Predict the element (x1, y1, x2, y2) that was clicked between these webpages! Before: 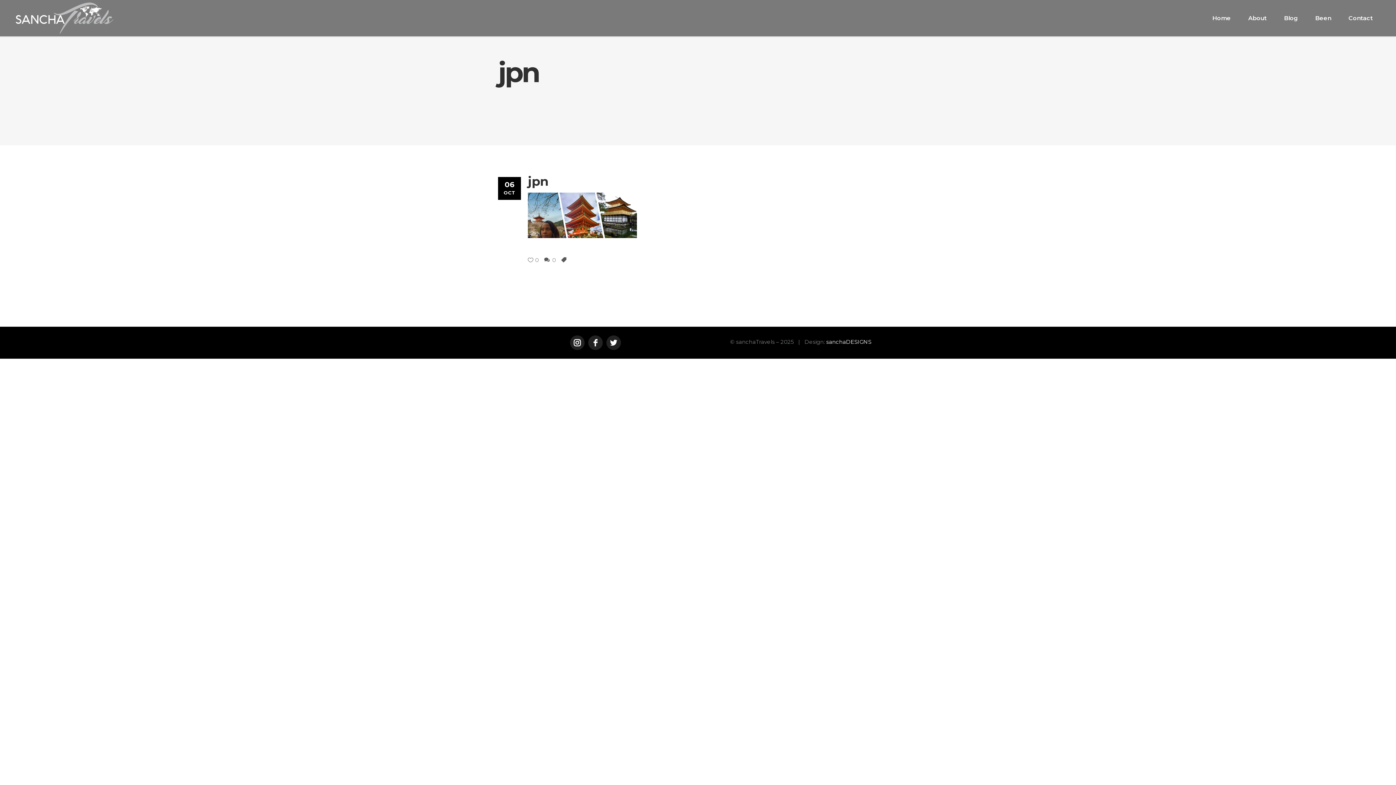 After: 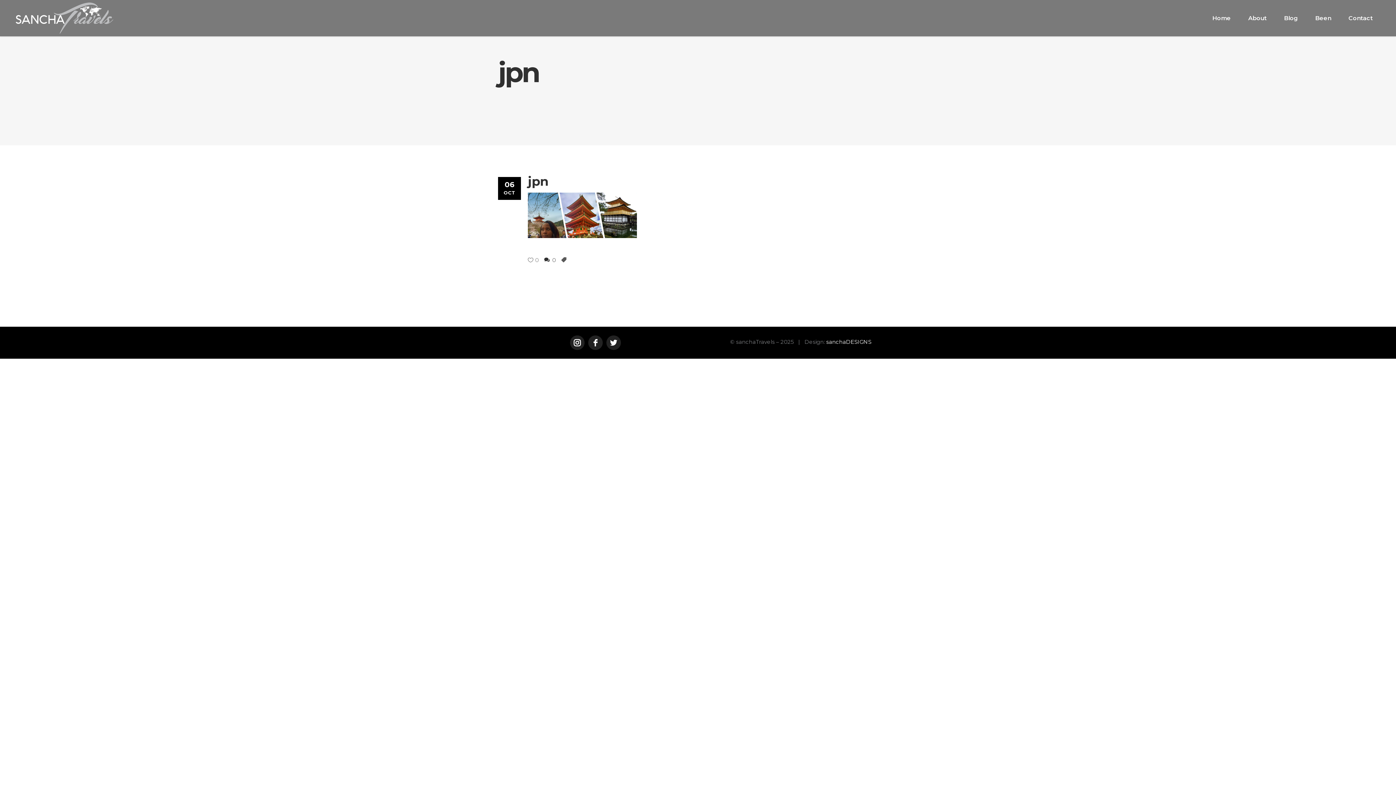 Action: bbox: (544, 256, 556, 263) label:  0